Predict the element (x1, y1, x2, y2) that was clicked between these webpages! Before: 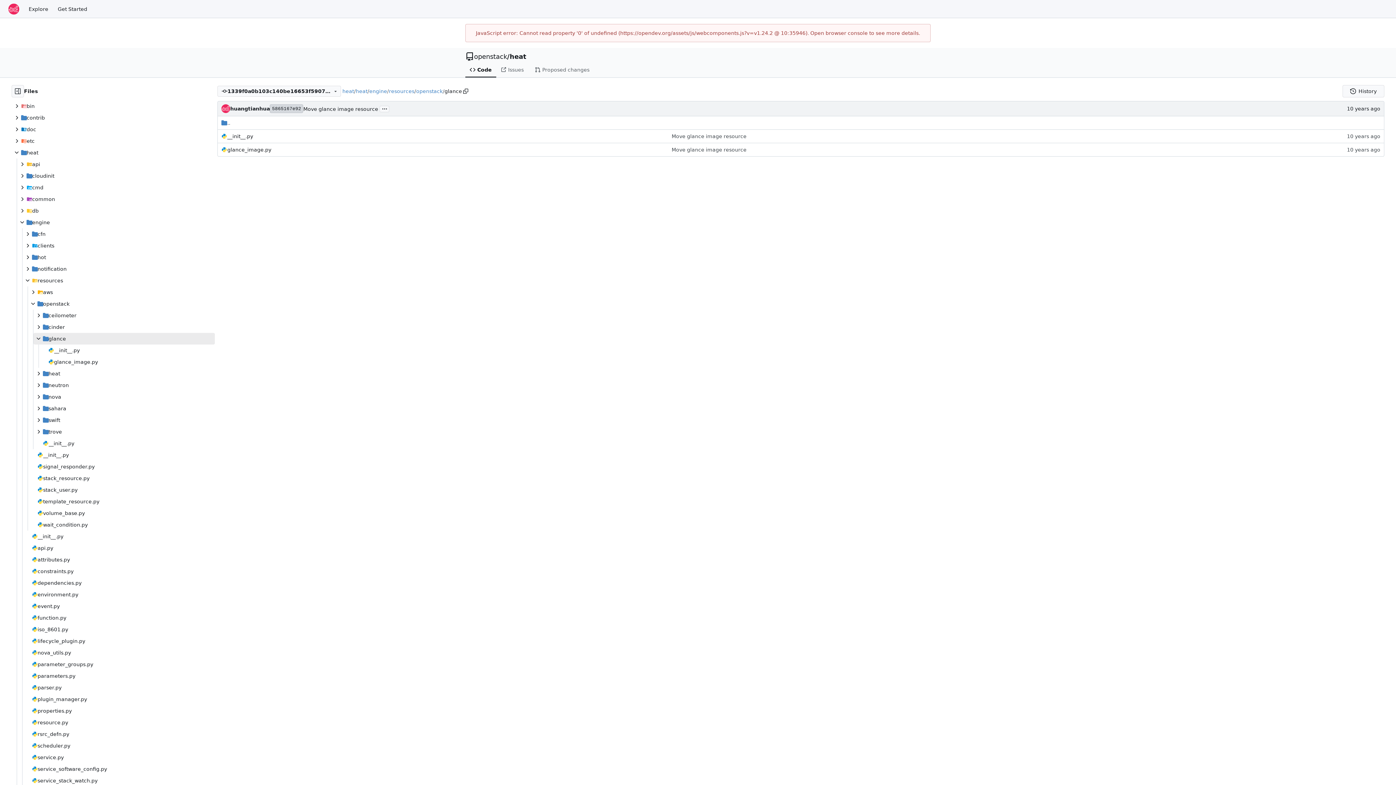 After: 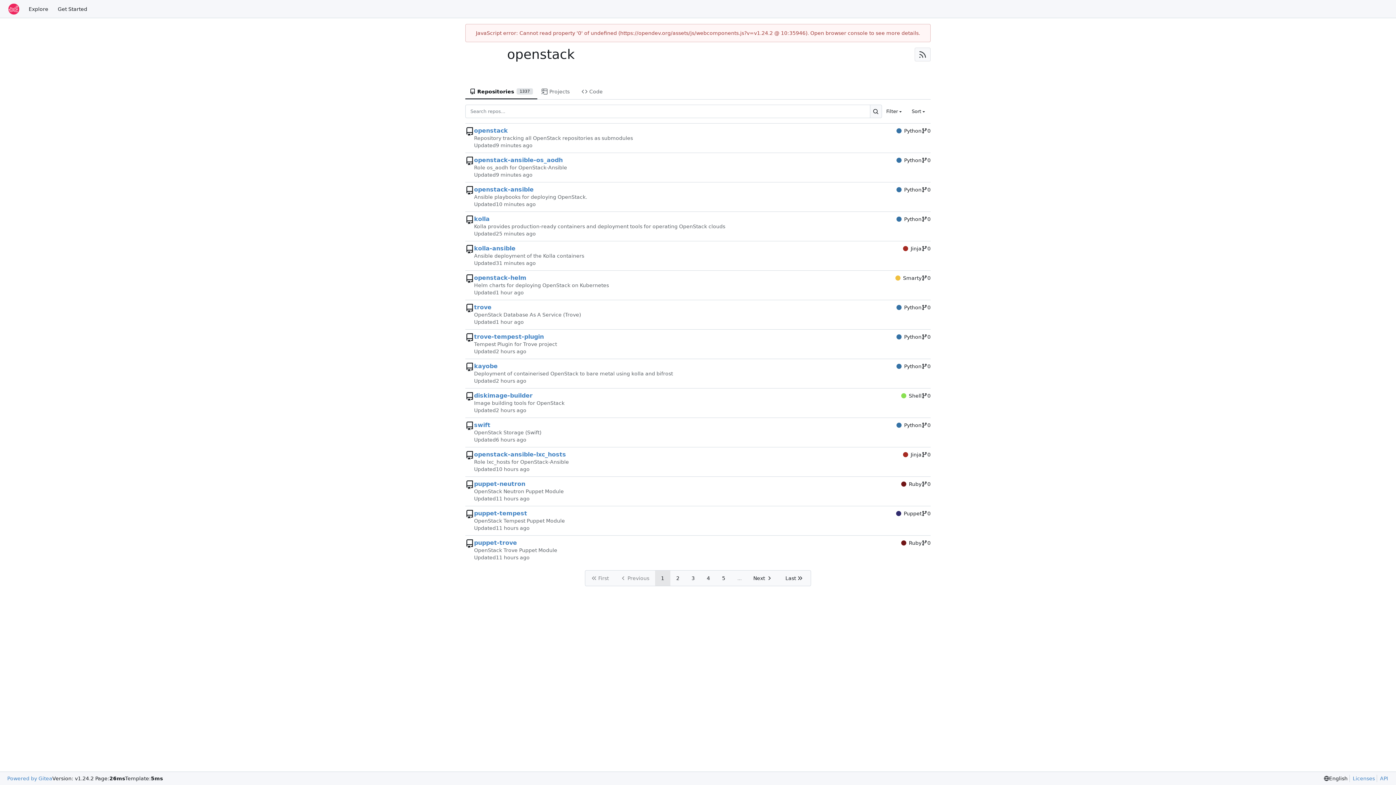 Action: label: openstack bbox: (474, 53, 507, 60)